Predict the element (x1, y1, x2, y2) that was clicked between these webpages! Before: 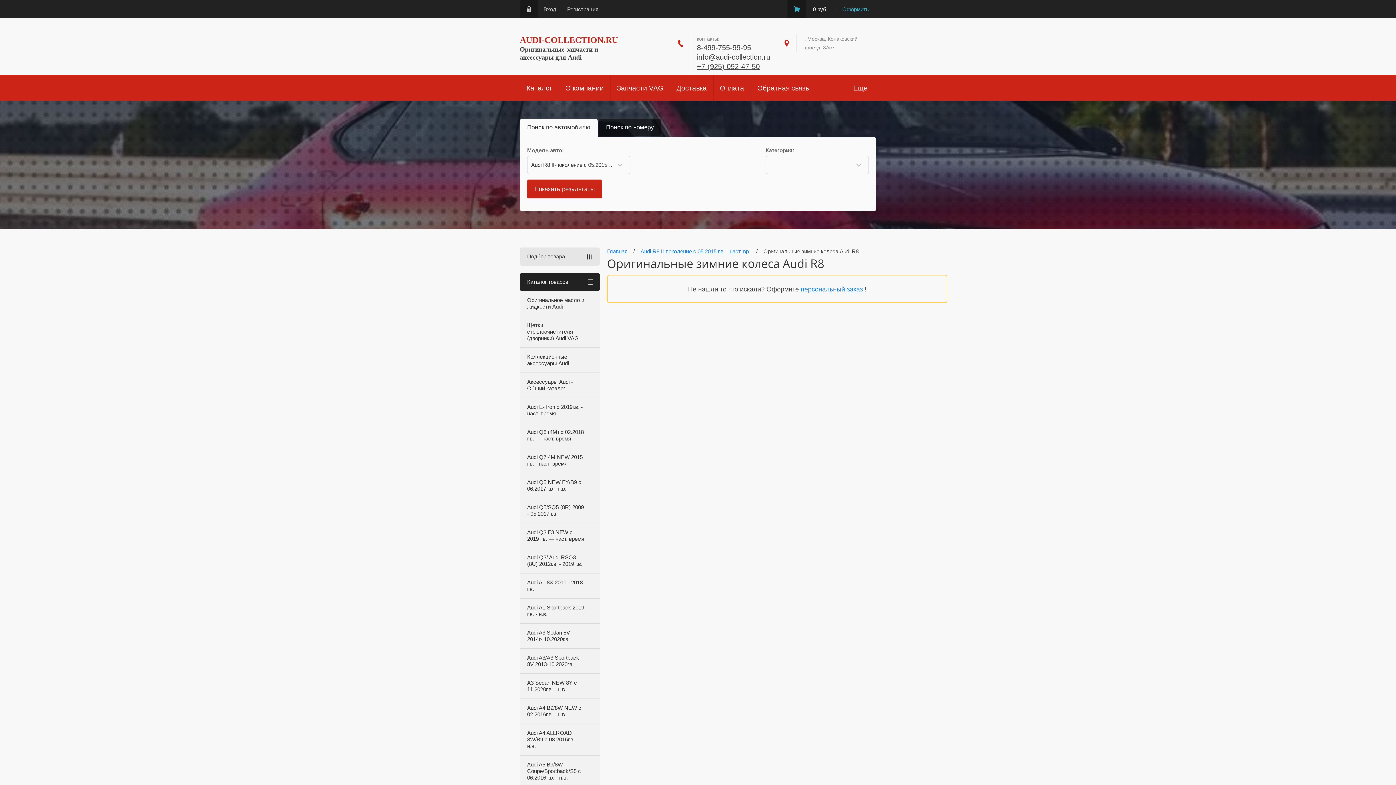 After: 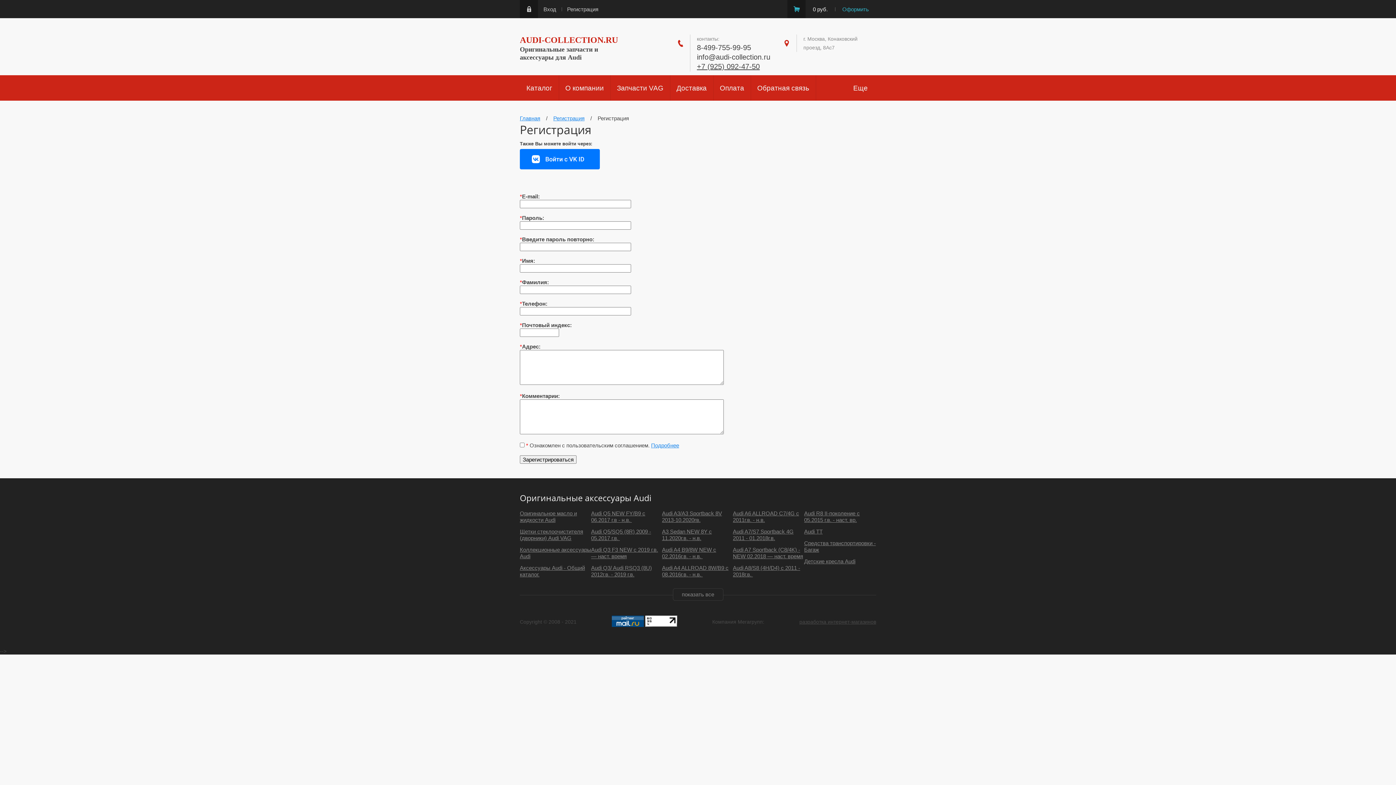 Action: bbox: (567, 6, 598, 12) label: Регистрация